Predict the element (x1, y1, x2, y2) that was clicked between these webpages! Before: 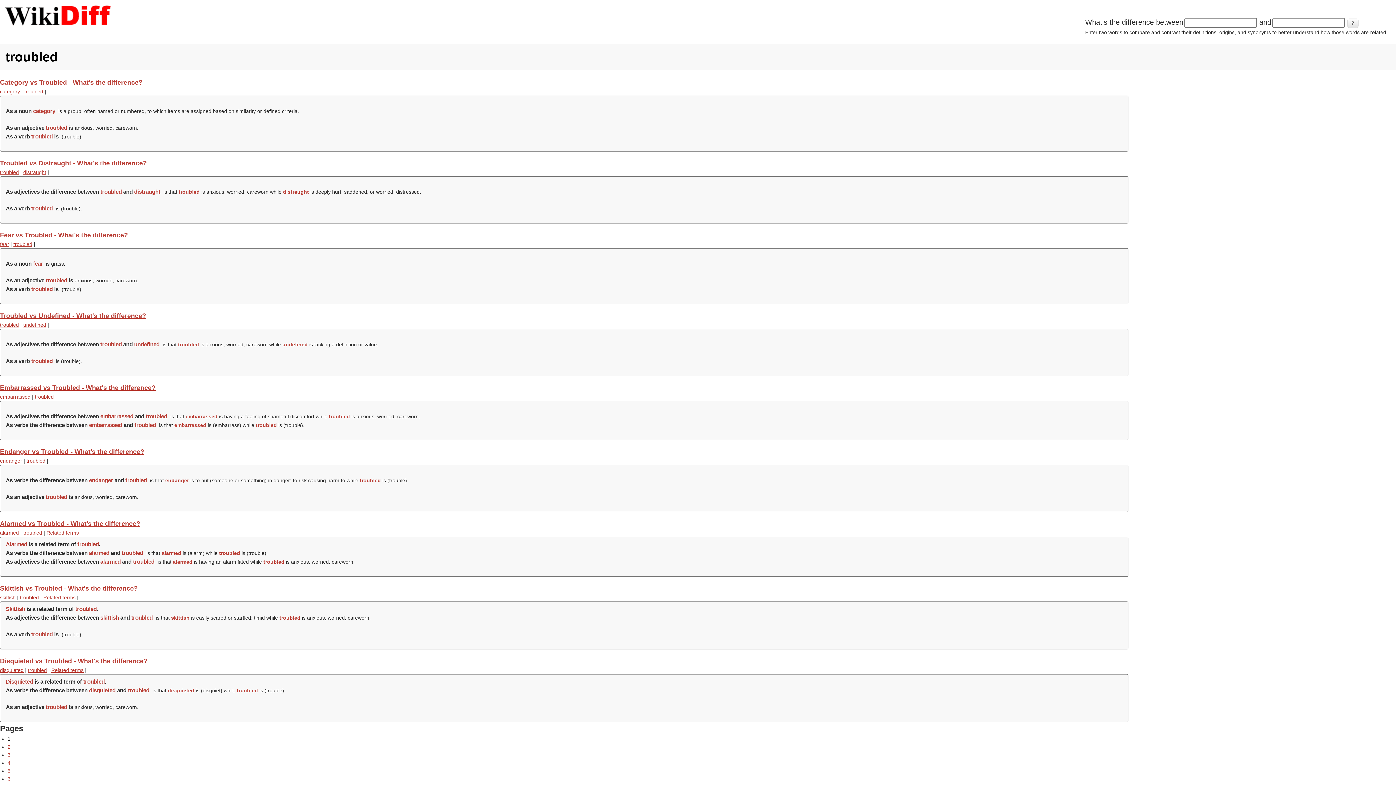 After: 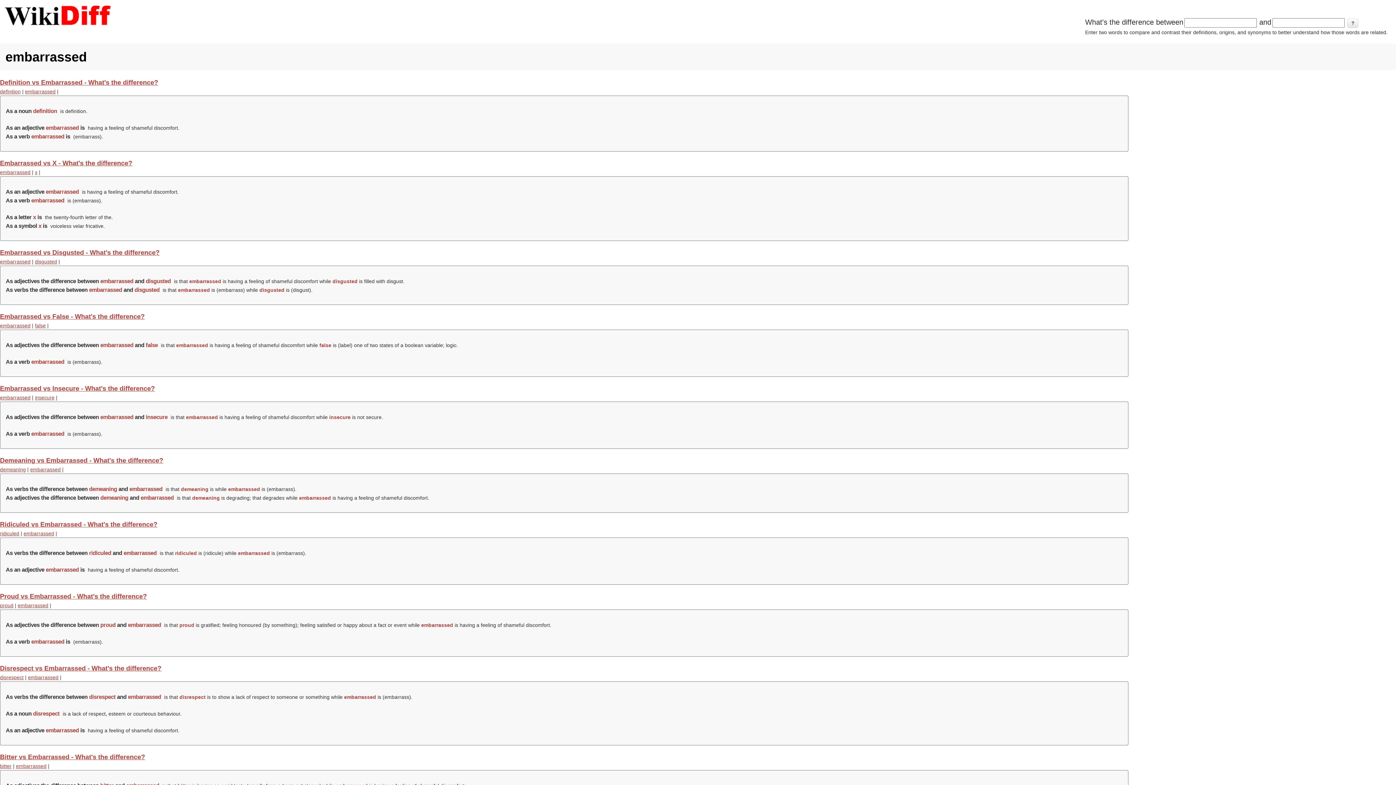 Action: label: embarrassed bbox: (0, 394, 30, 400)